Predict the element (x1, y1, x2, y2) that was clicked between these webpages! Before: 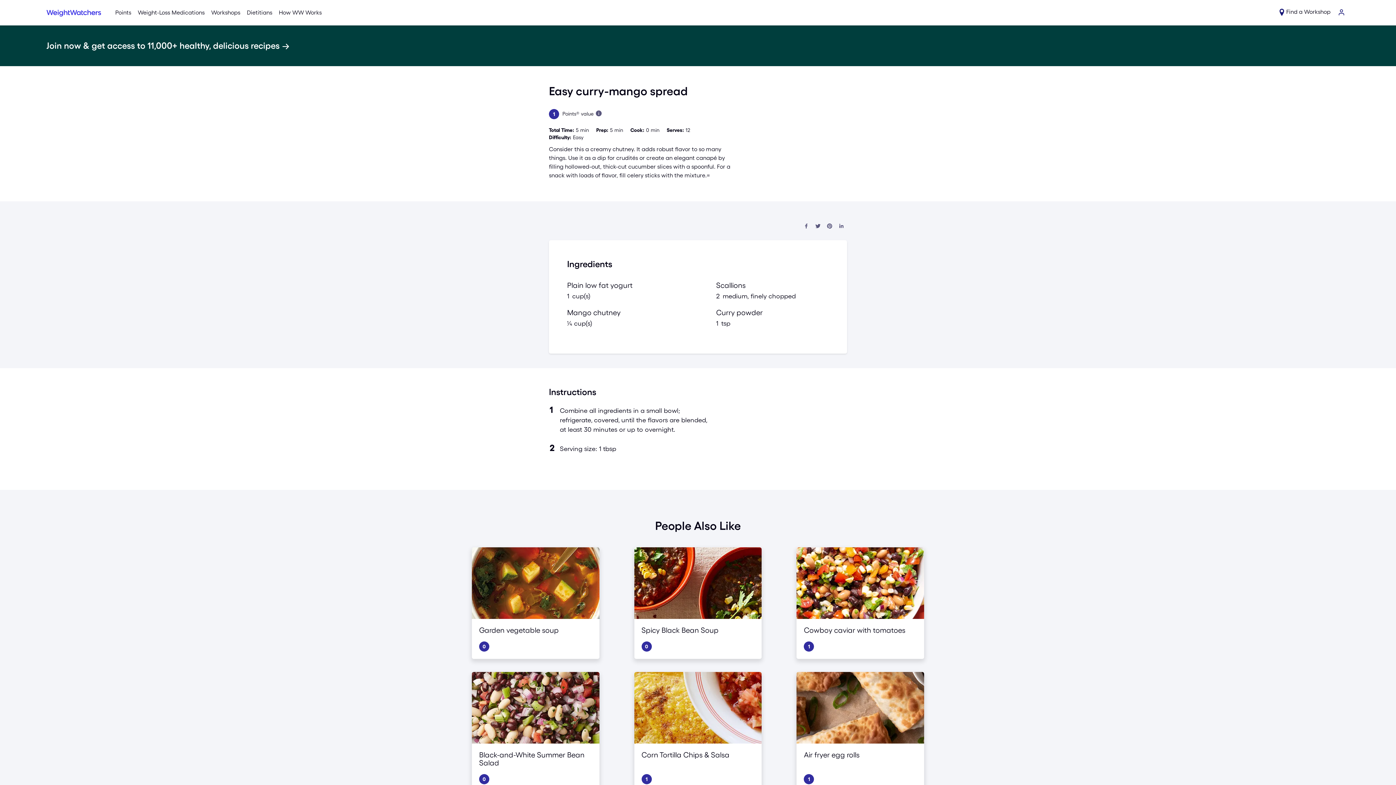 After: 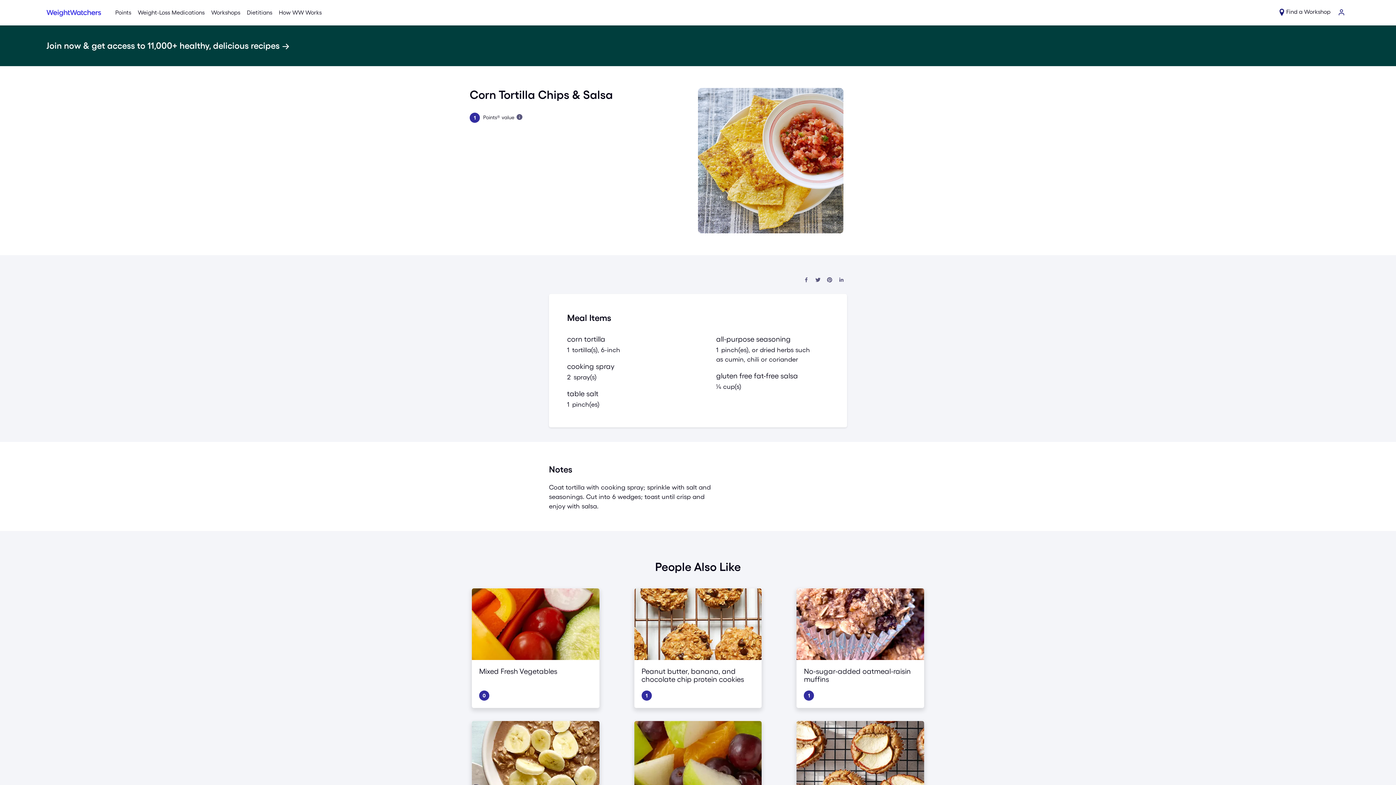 Action: label: Corn Tortilla Chips & Salsa
1 bbox: (634, 672, 761, 792)